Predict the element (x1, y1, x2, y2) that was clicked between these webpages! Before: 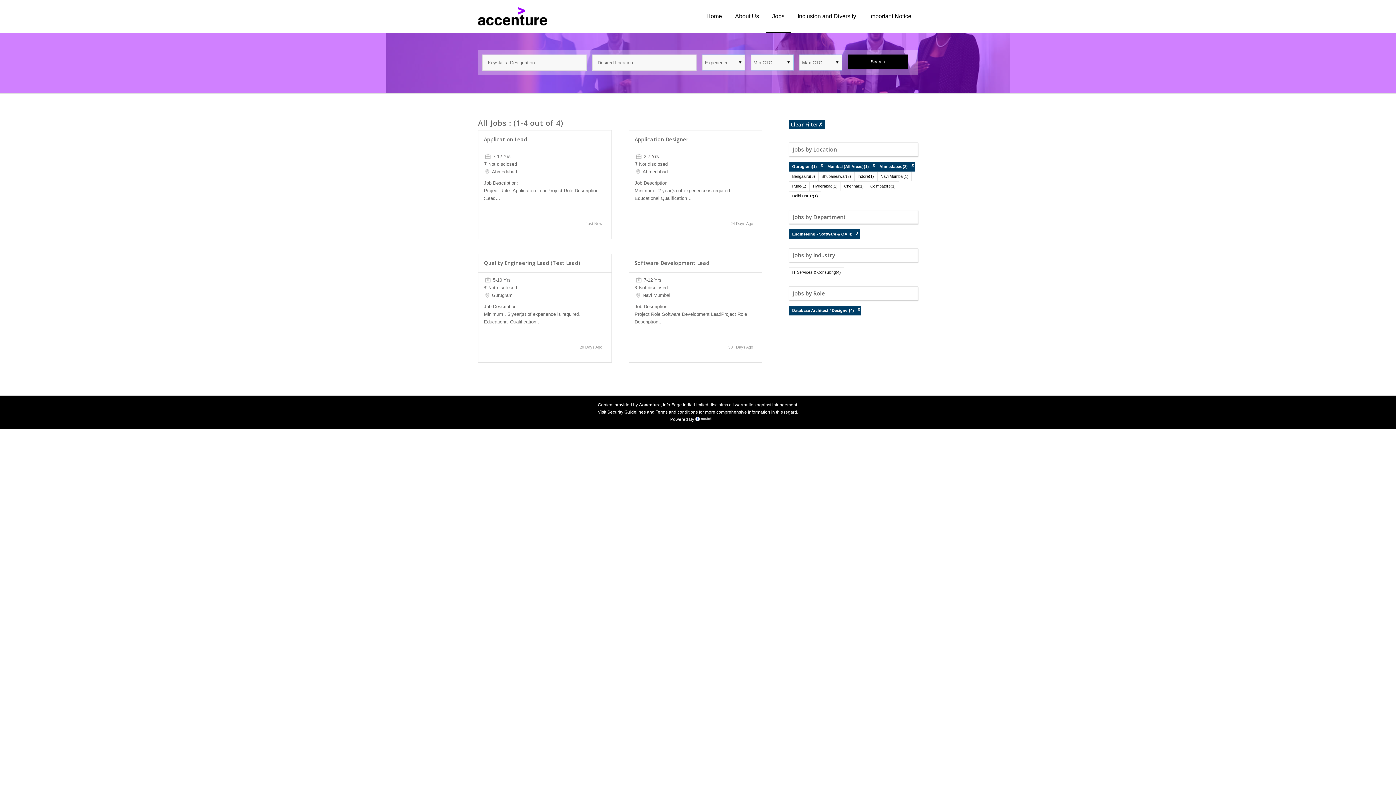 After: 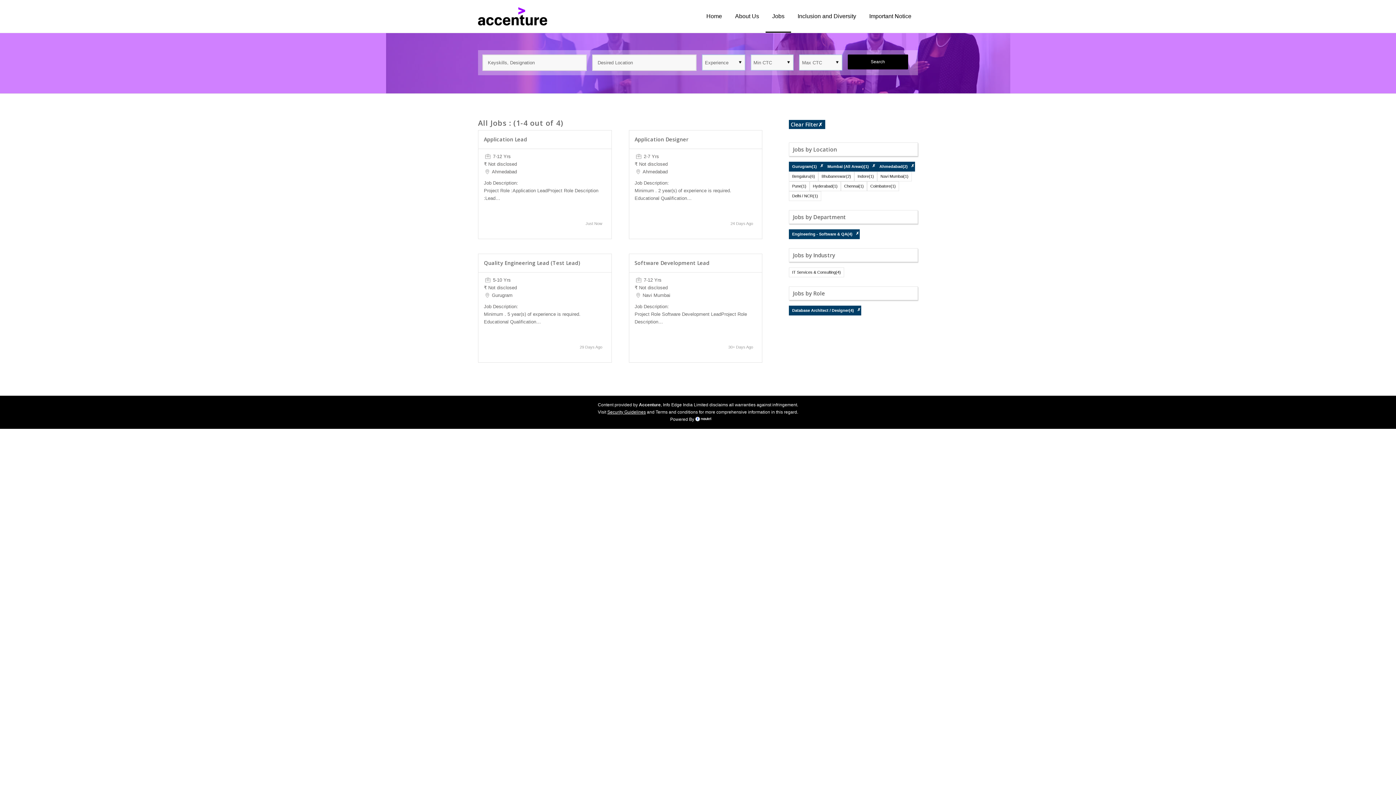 Action: label: Security Guidelines bbox: (607, 409, 646, 414)